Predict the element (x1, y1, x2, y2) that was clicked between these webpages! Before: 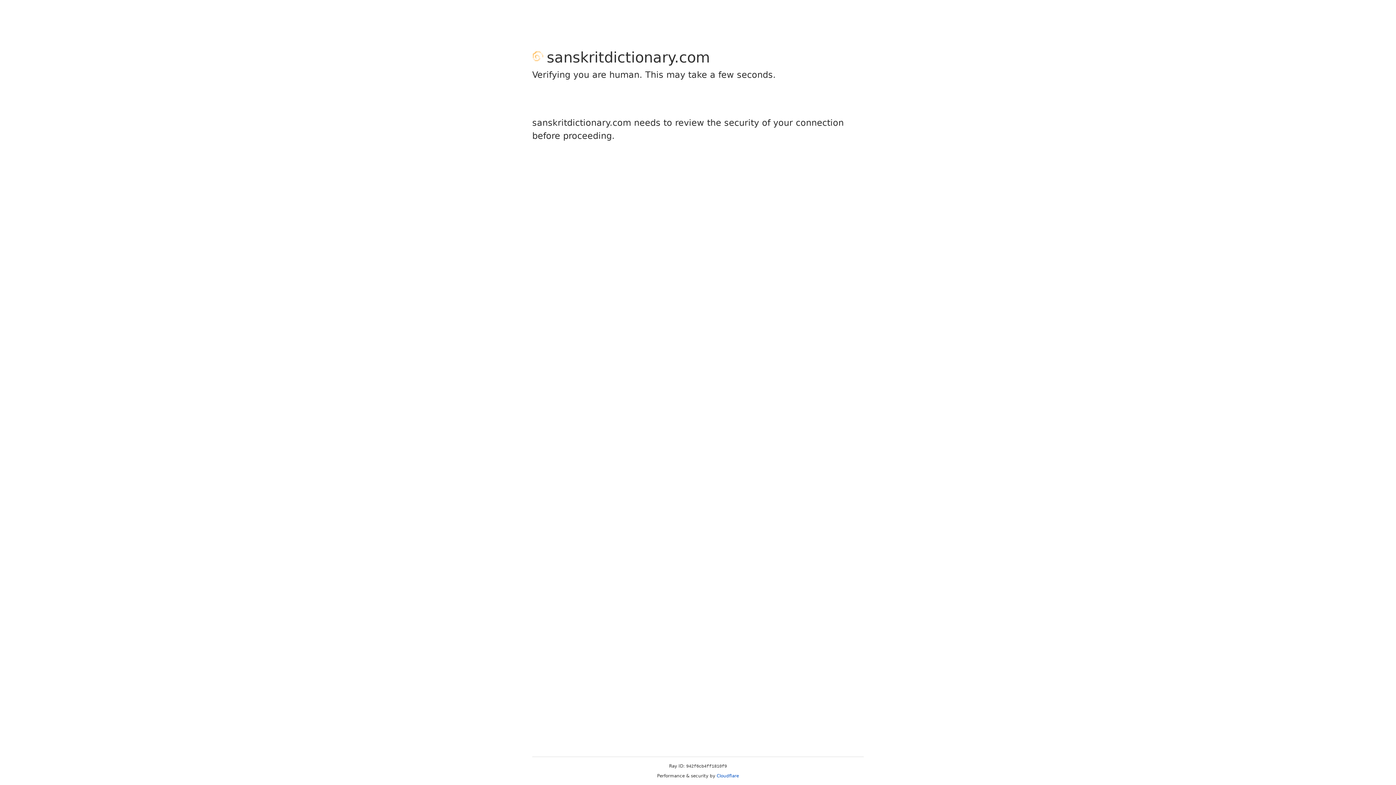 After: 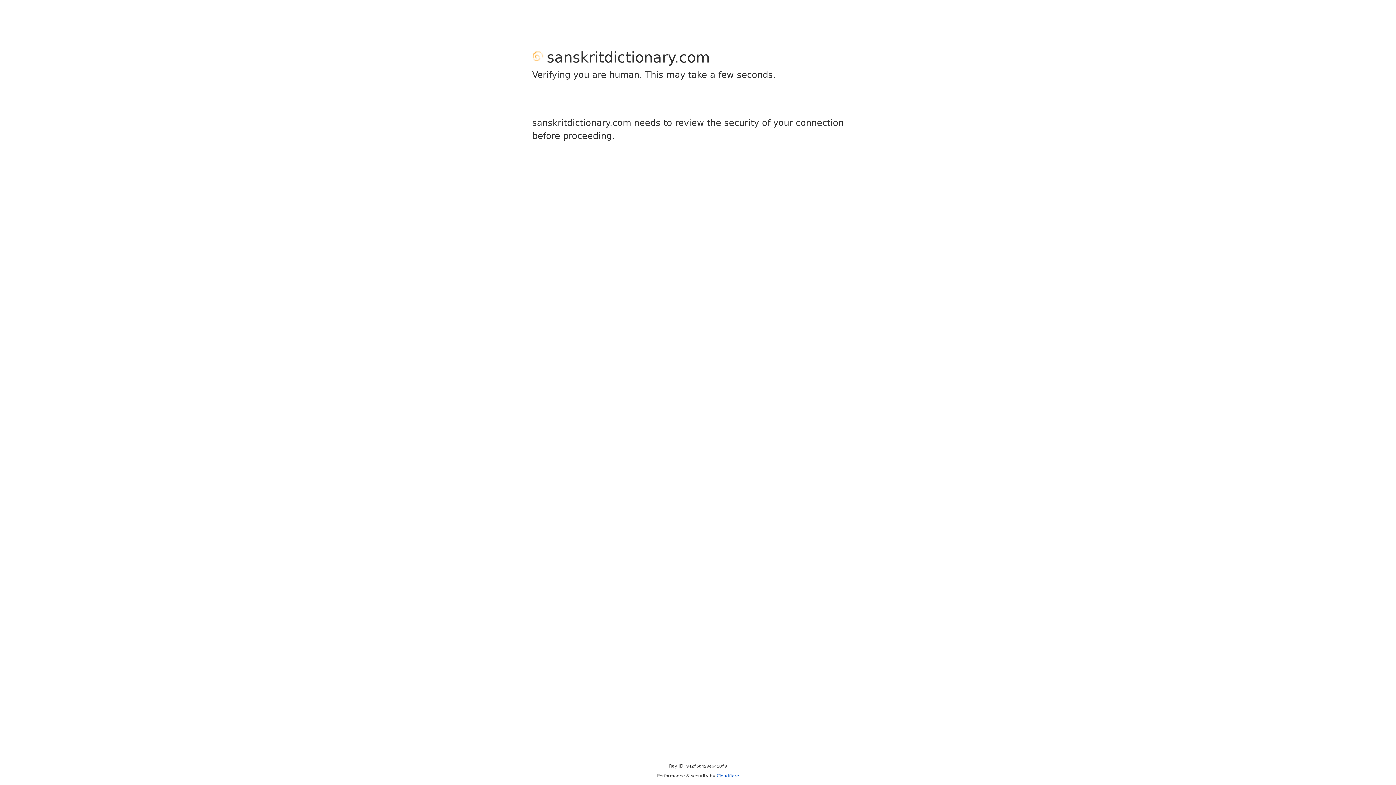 Action: bbox: (716, 773, 739, 778) label: Cloudflare